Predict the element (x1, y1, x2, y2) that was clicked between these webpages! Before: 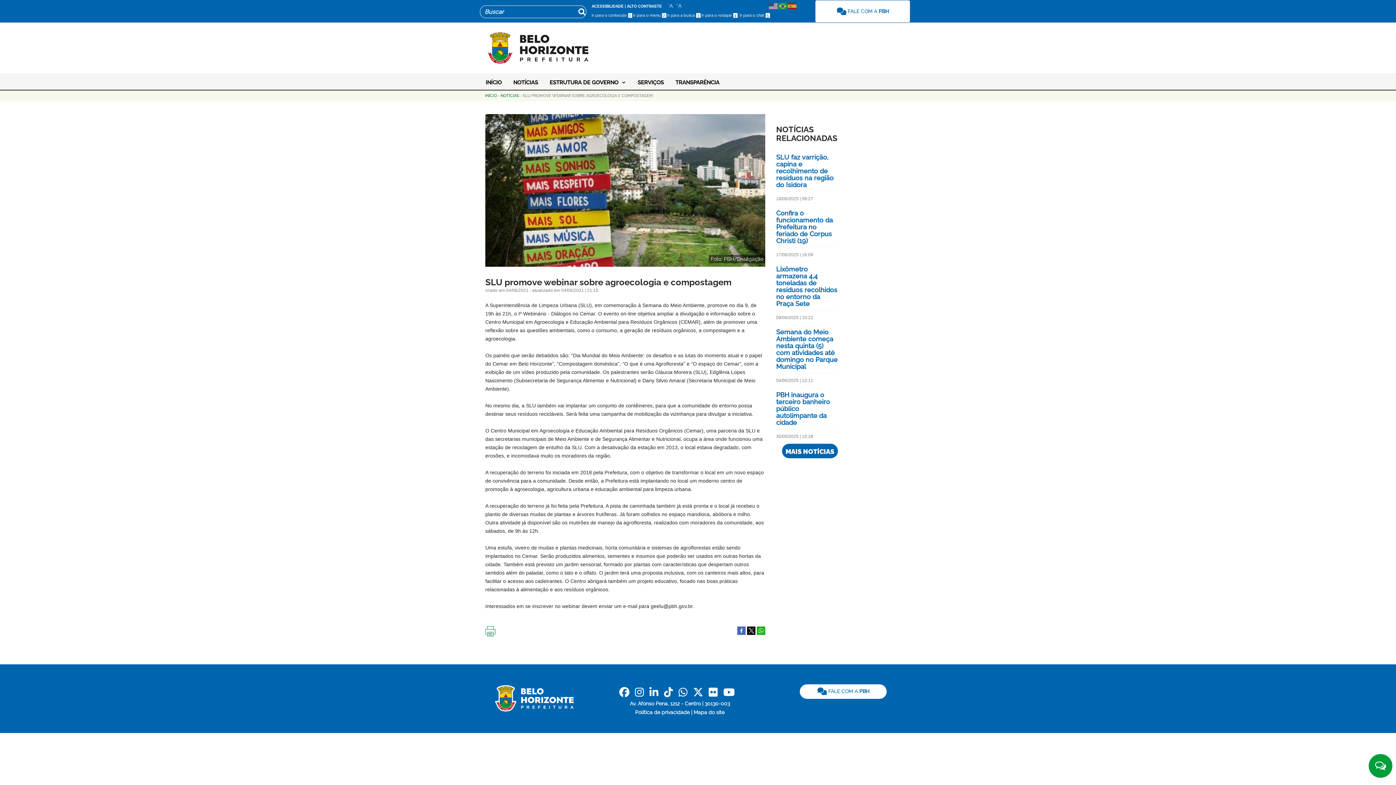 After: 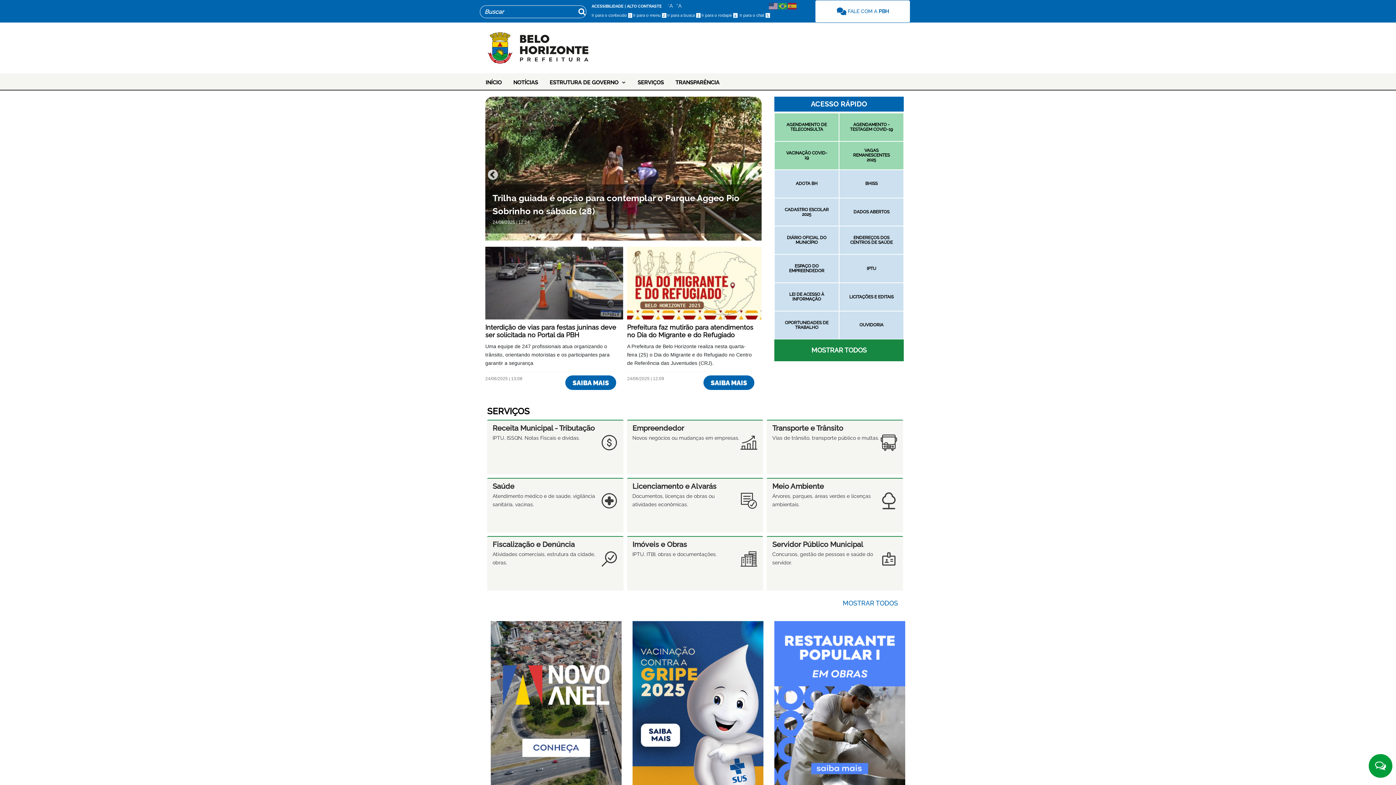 Action: label: INÍCIO bbox: (485, 93, 497, 98)